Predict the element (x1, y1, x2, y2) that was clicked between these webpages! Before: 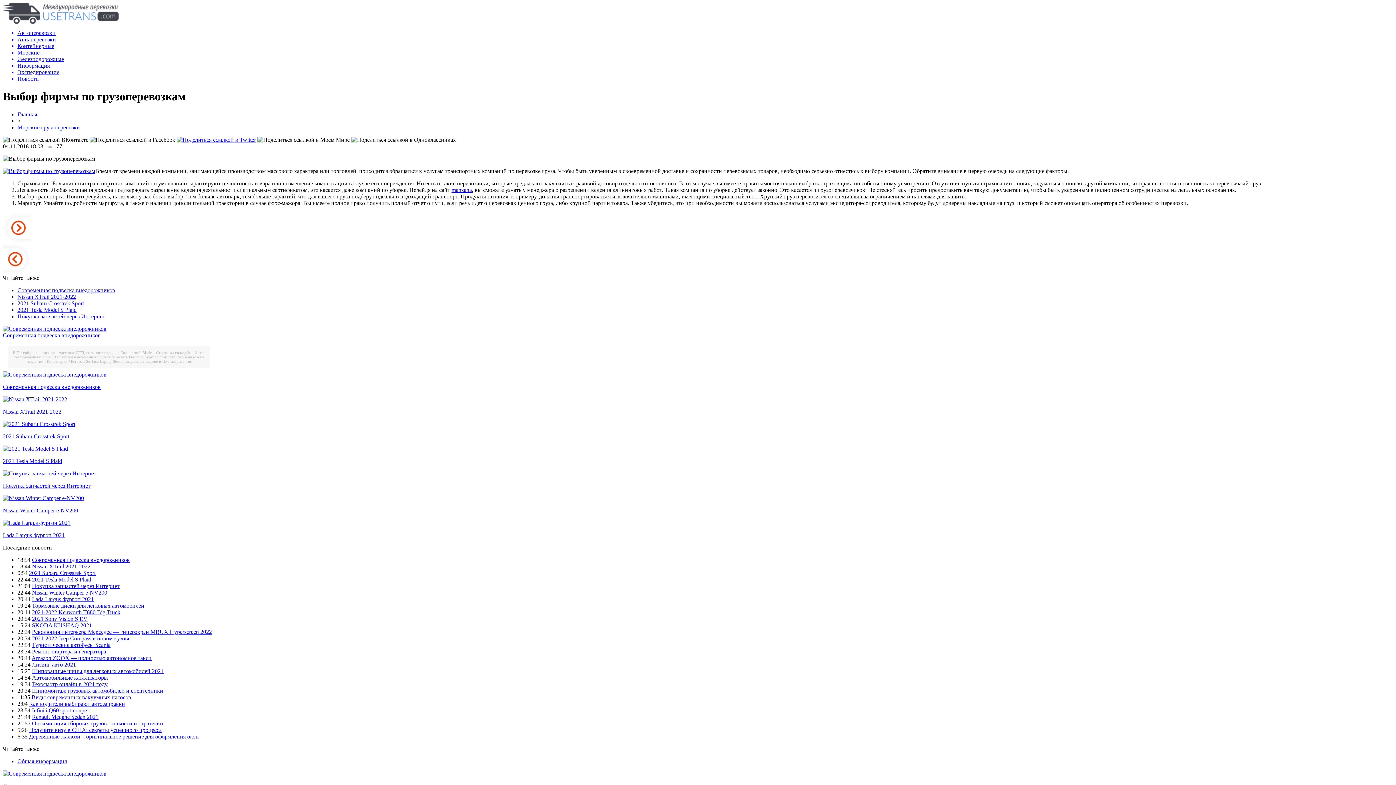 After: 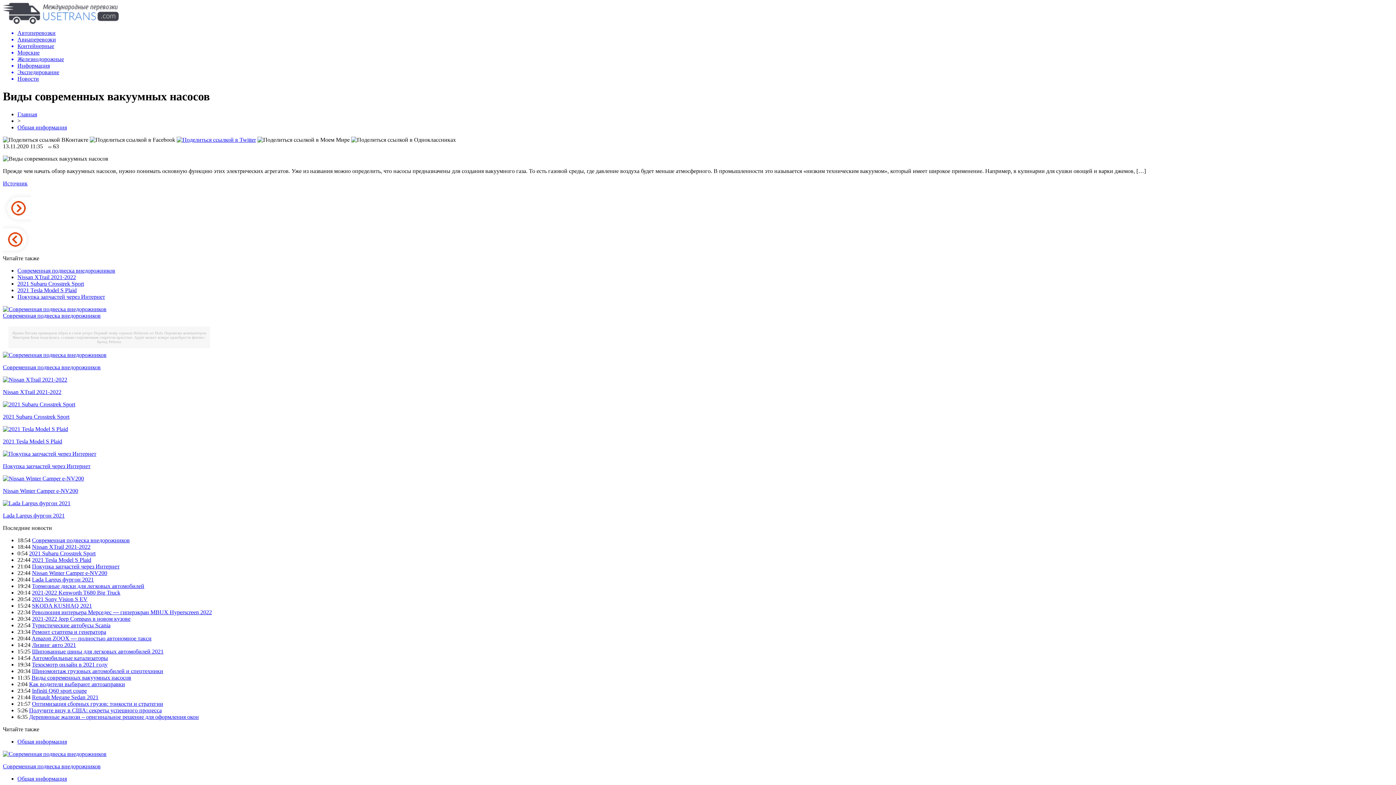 Action: bbox: (31, 694, 131, 700) label: Виды современных вакуумных насосов